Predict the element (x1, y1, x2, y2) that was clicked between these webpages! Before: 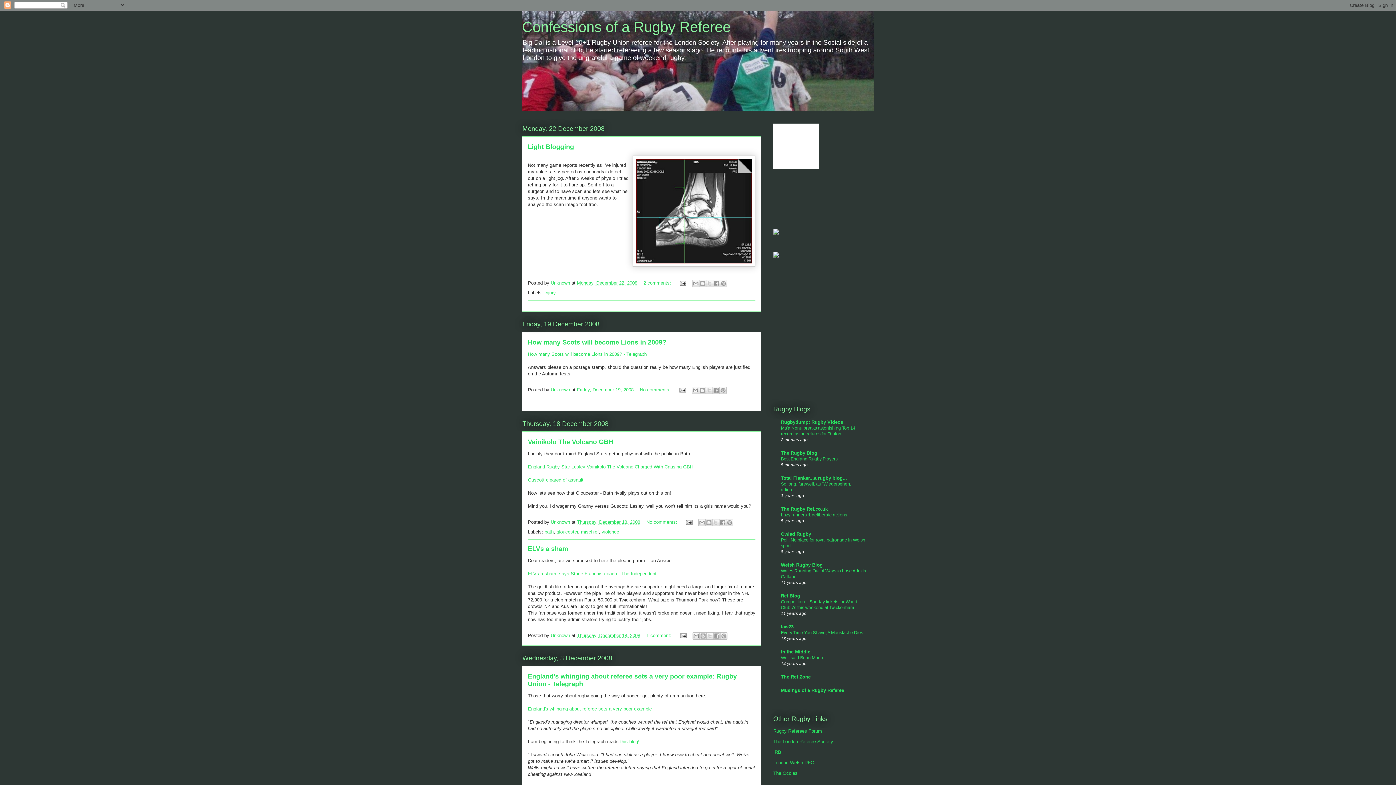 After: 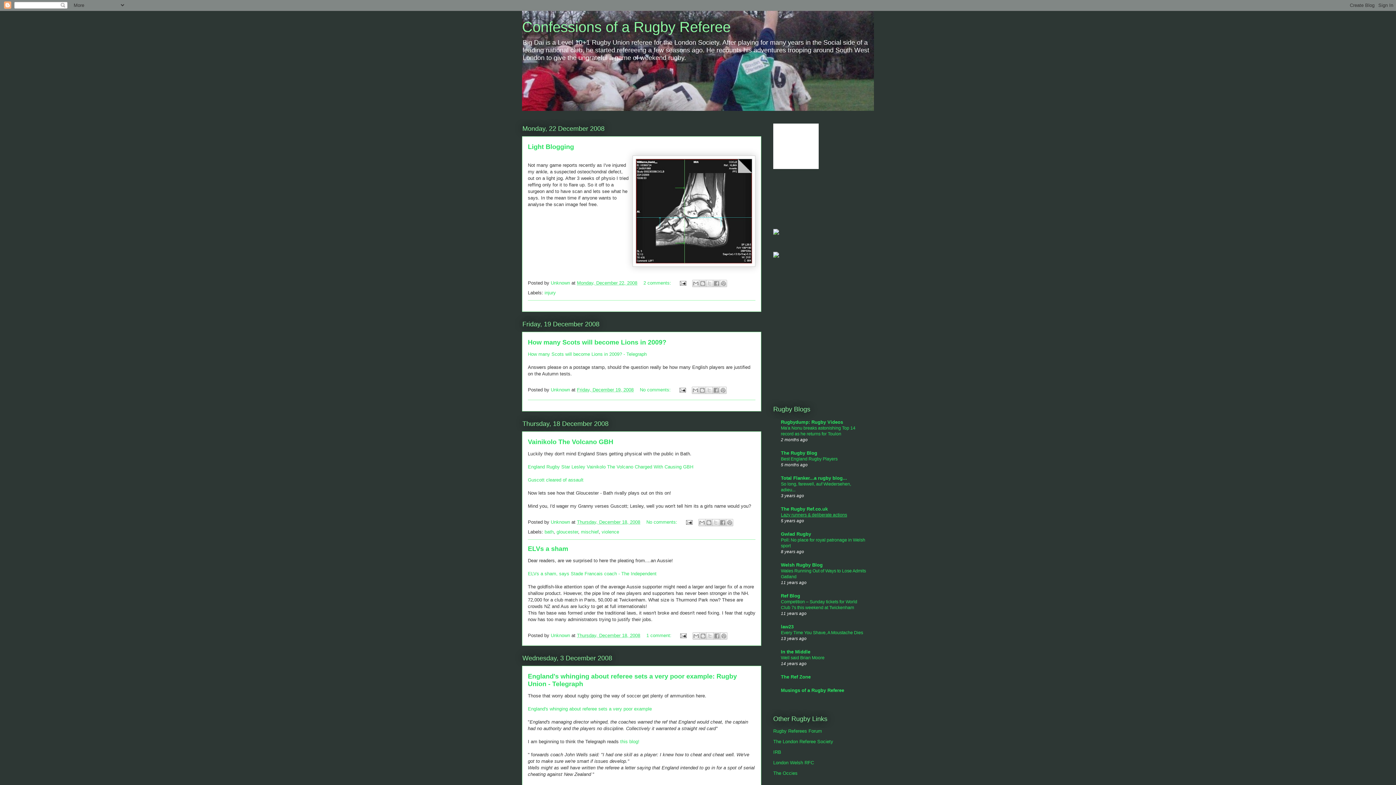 Action: bbox: (781, 512, 847, 517) label: Lazy runners & deliberate actions